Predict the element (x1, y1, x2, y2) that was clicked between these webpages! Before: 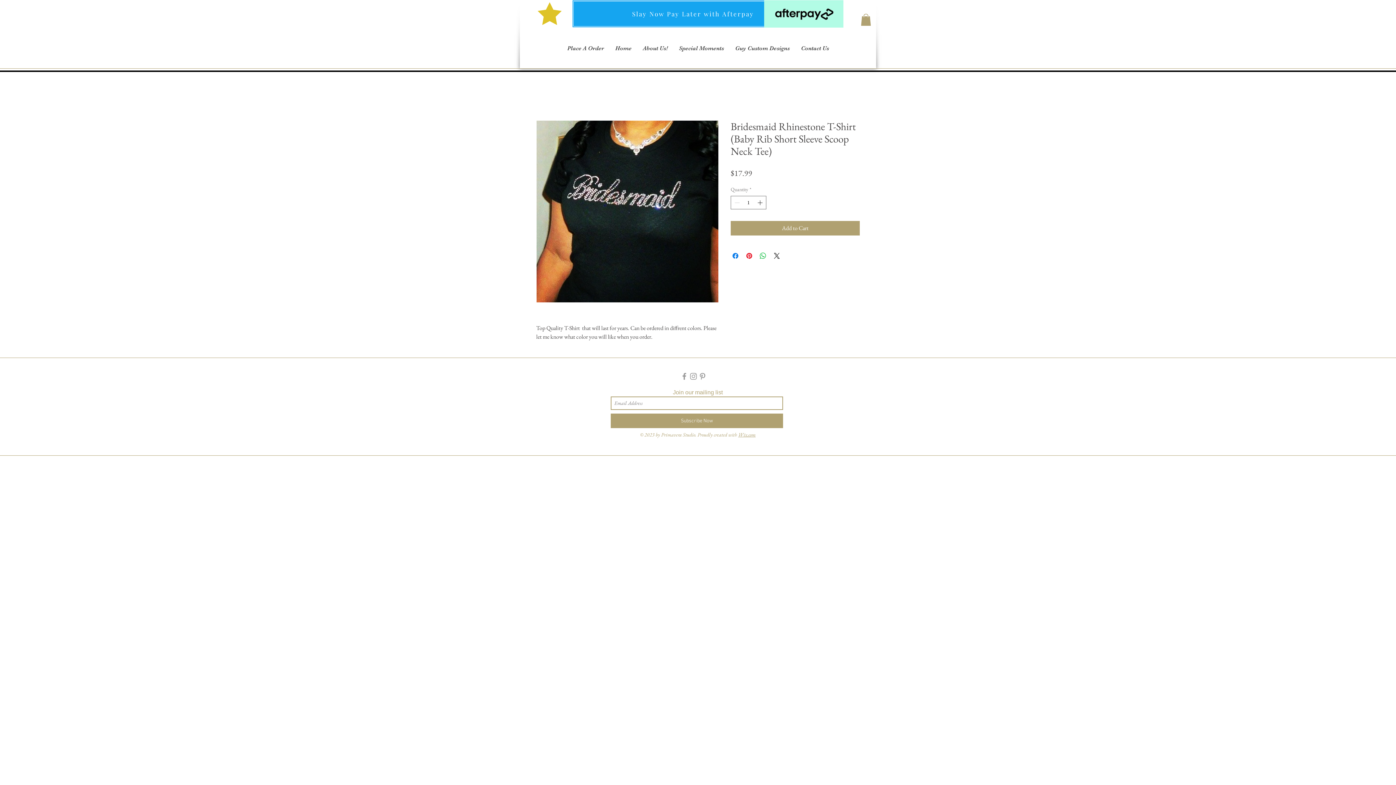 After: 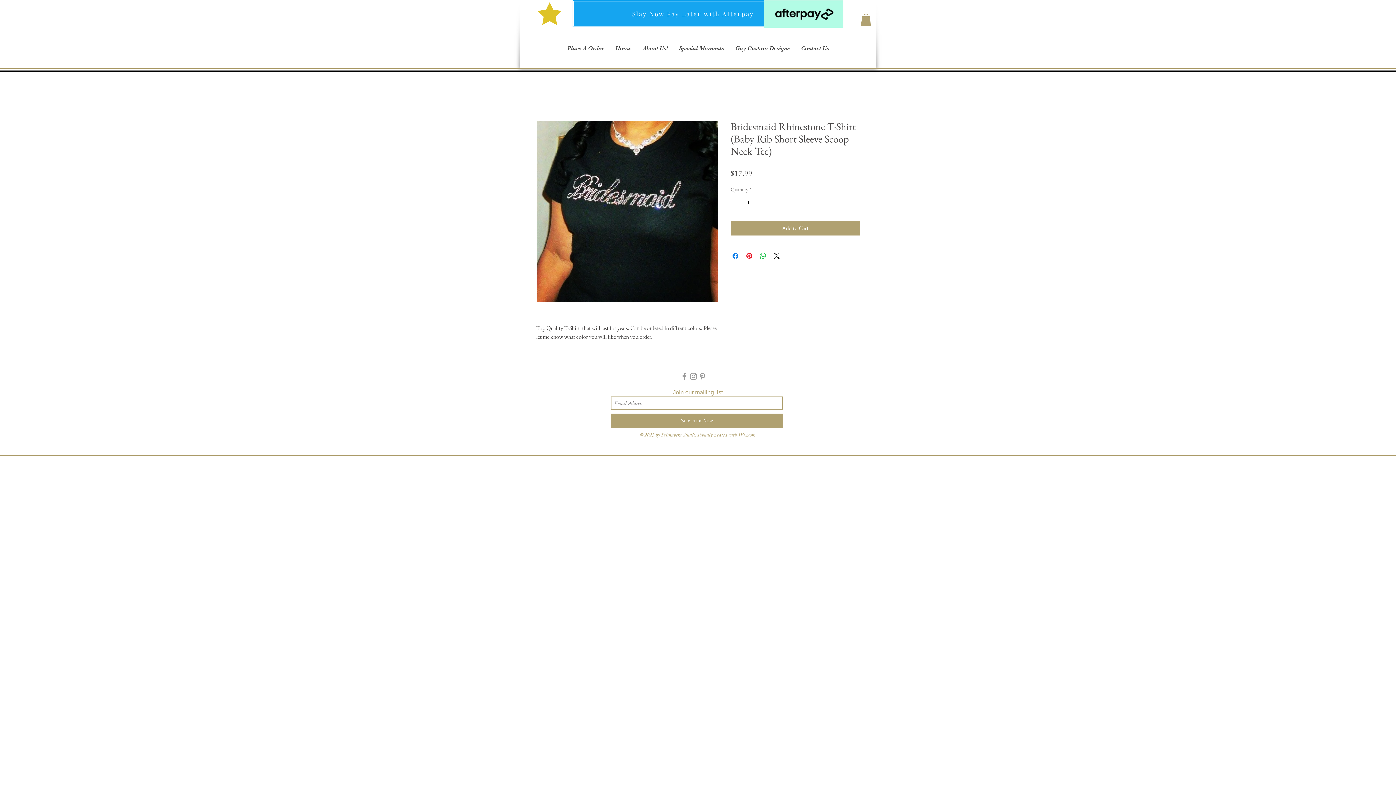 Action: label: Grey Instagram Icon bbox: (689, 372, 698, 381)